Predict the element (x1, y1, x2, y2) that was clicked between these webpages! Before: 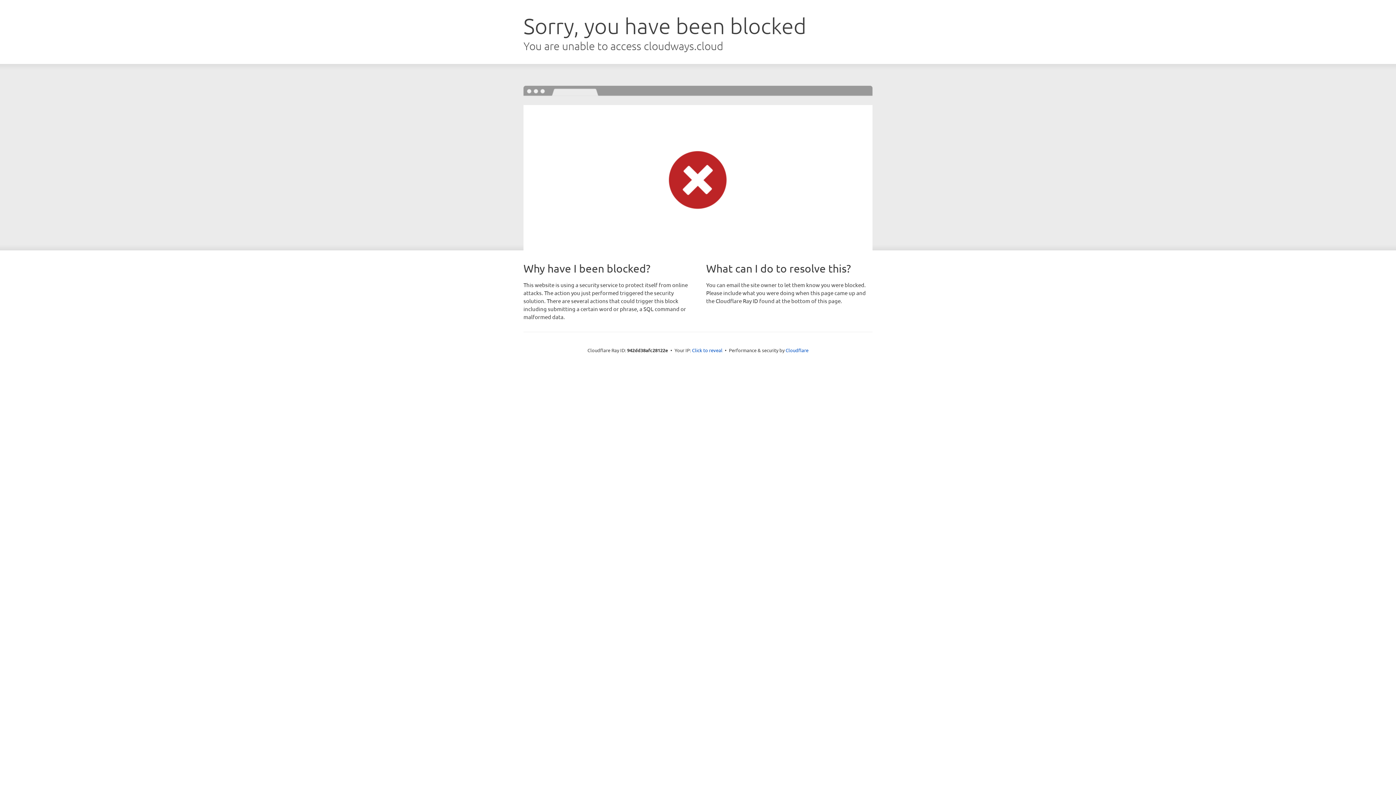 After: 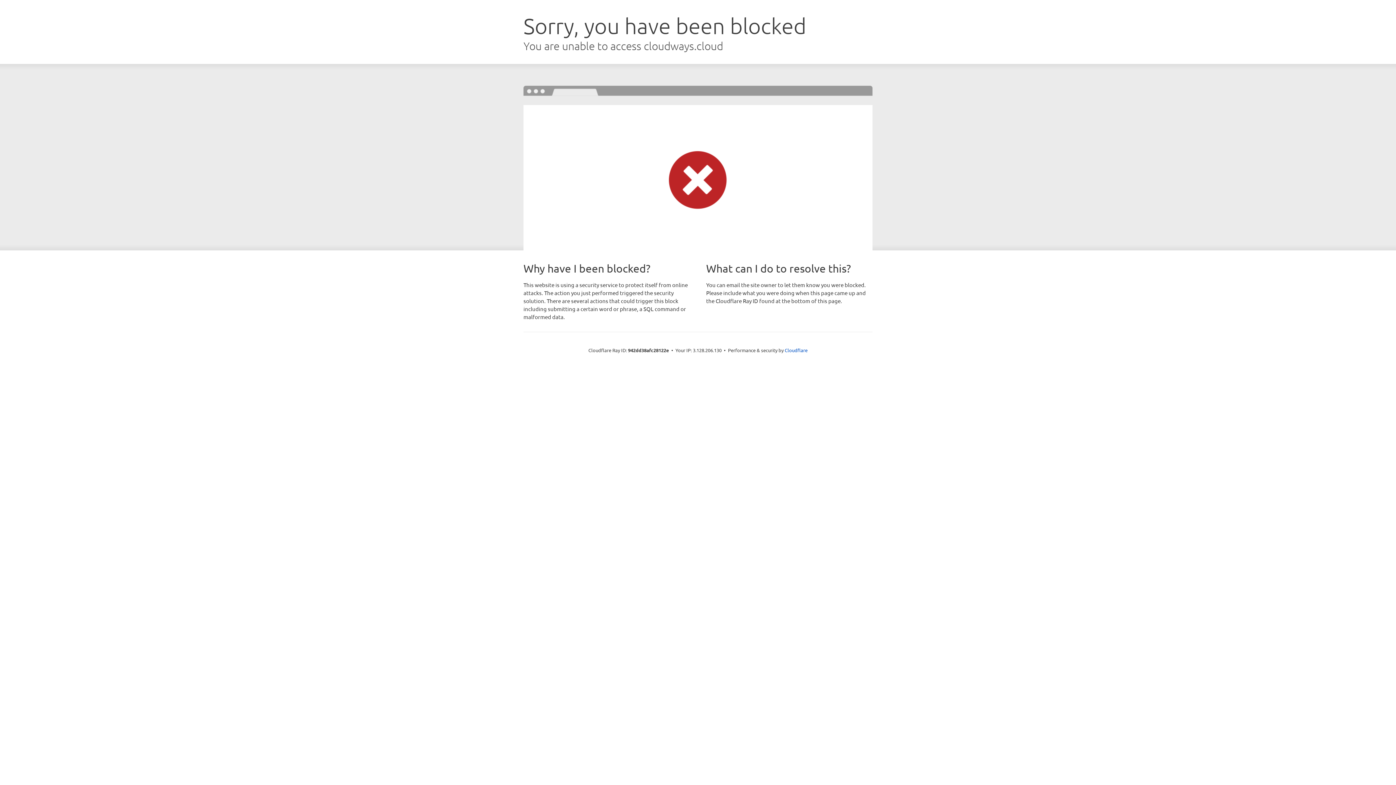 Action: label: Click to reveal bbox: (692, 346, 722, 353)